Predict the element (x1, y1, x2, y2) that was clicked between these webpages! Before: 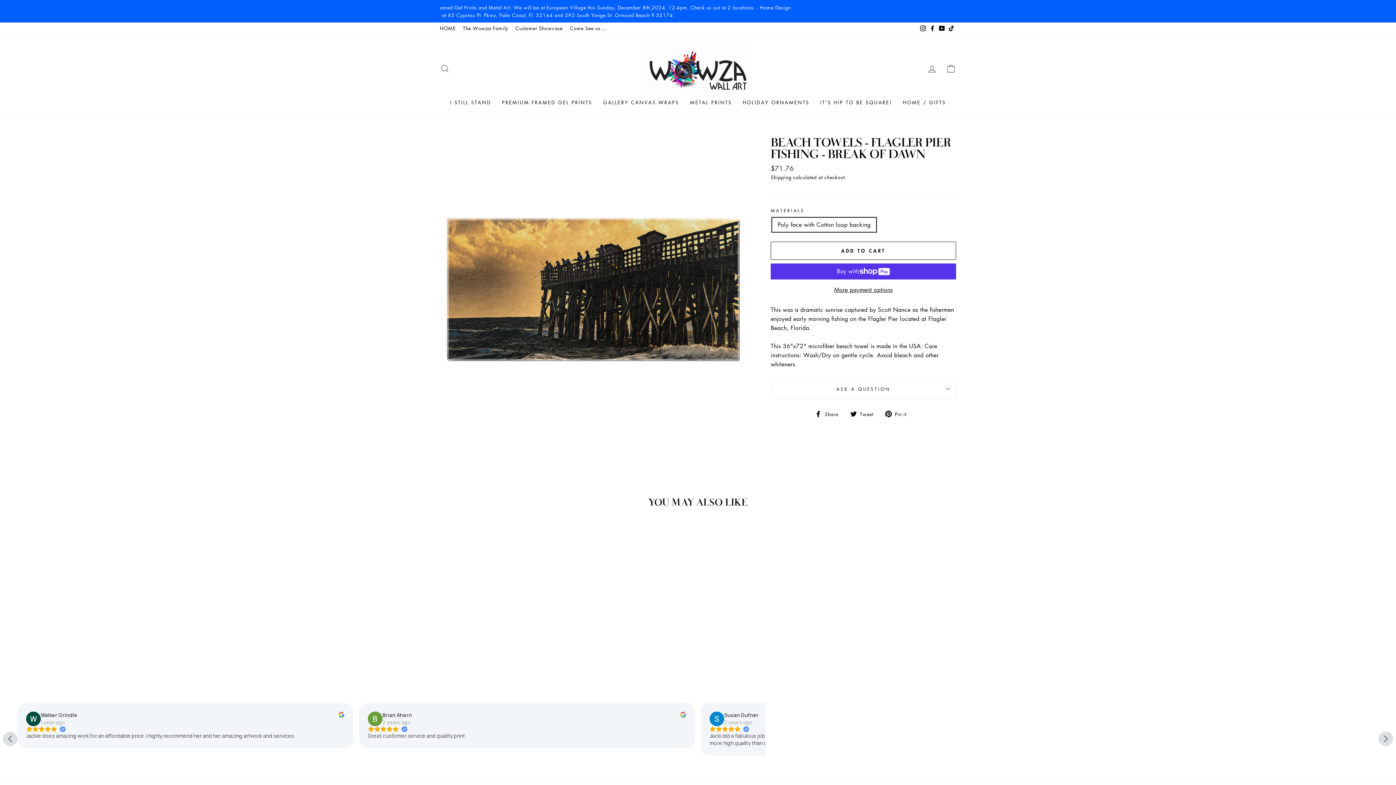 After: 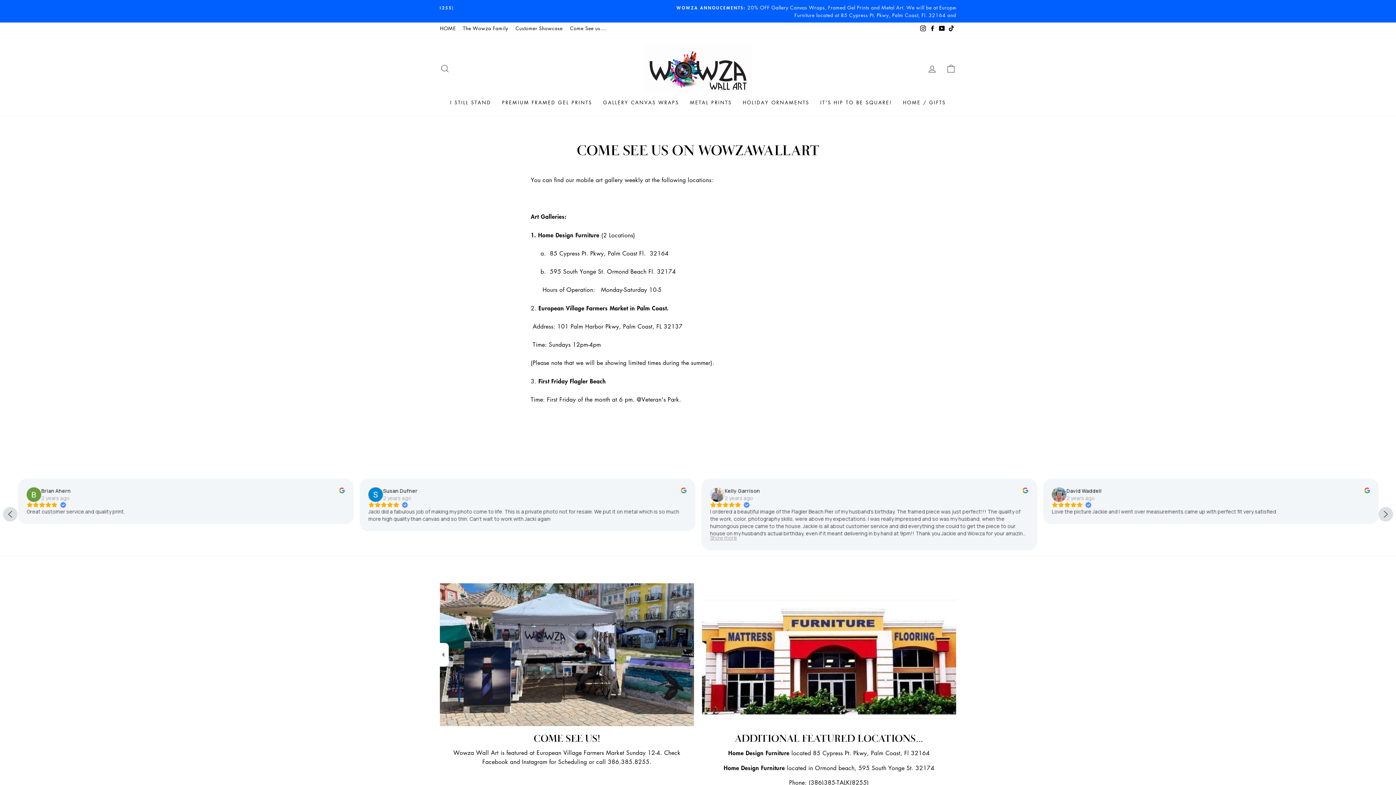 Action: bbox: (566, 22, 610, 33) label: Come See us....